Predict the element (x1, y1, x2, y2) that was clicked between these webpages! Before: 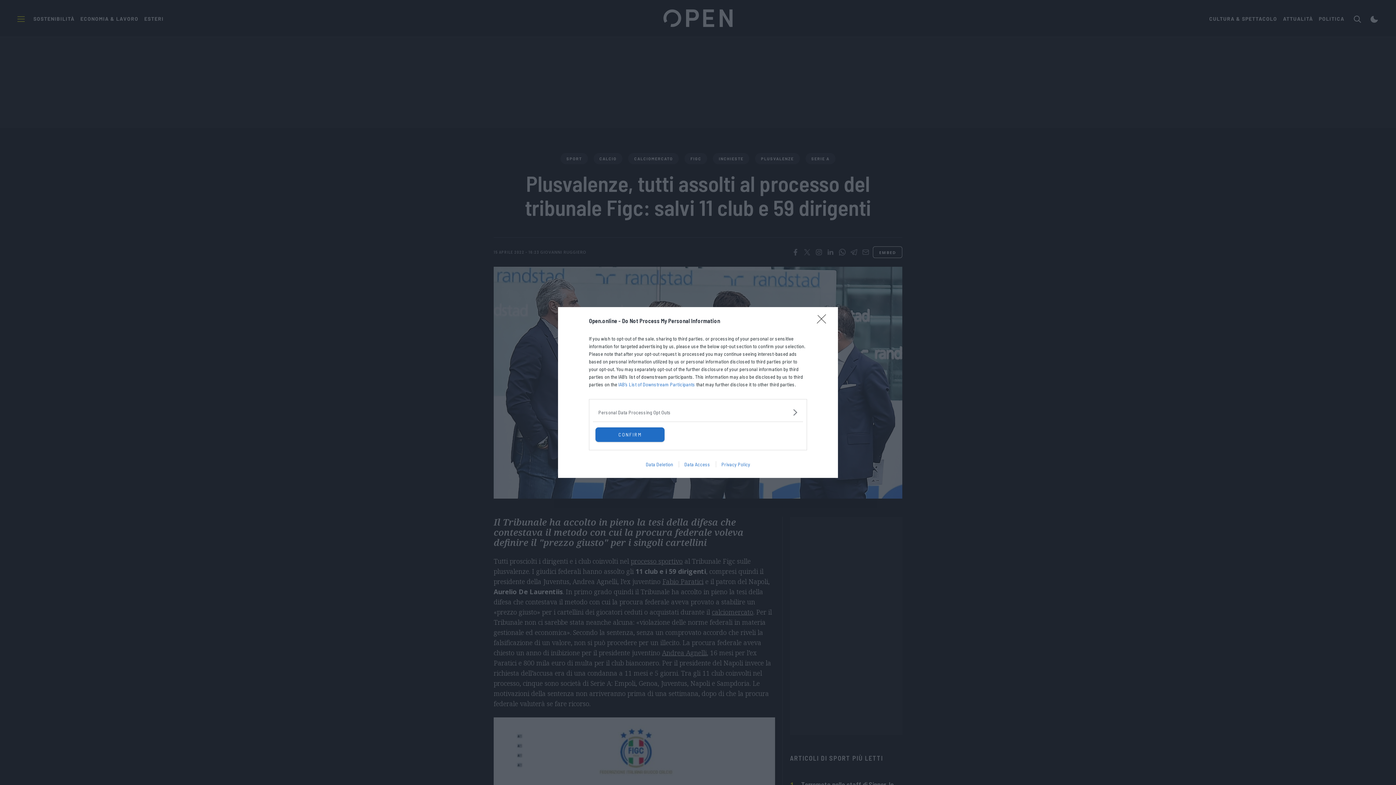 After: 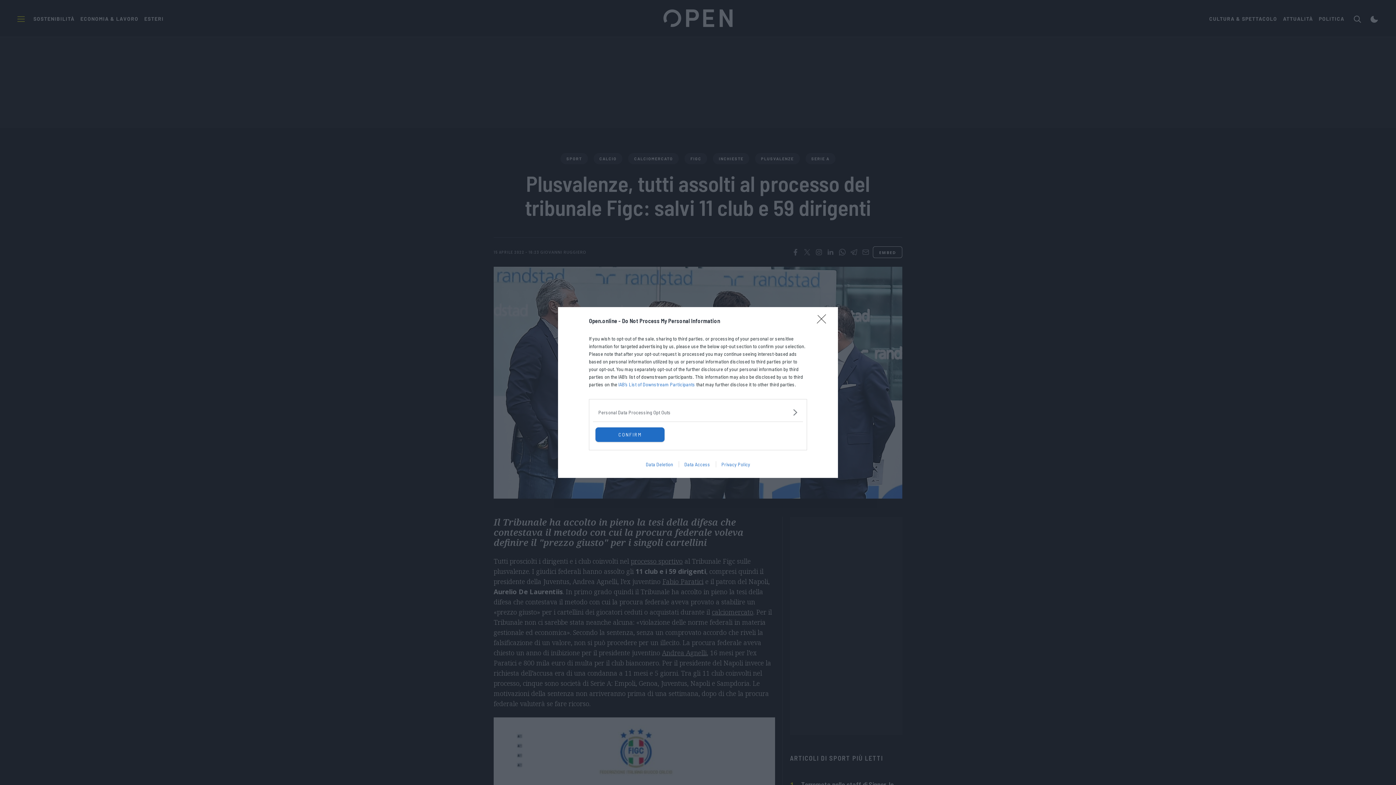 Action: label: Data Access bbox: (678, 465, 717, 471)